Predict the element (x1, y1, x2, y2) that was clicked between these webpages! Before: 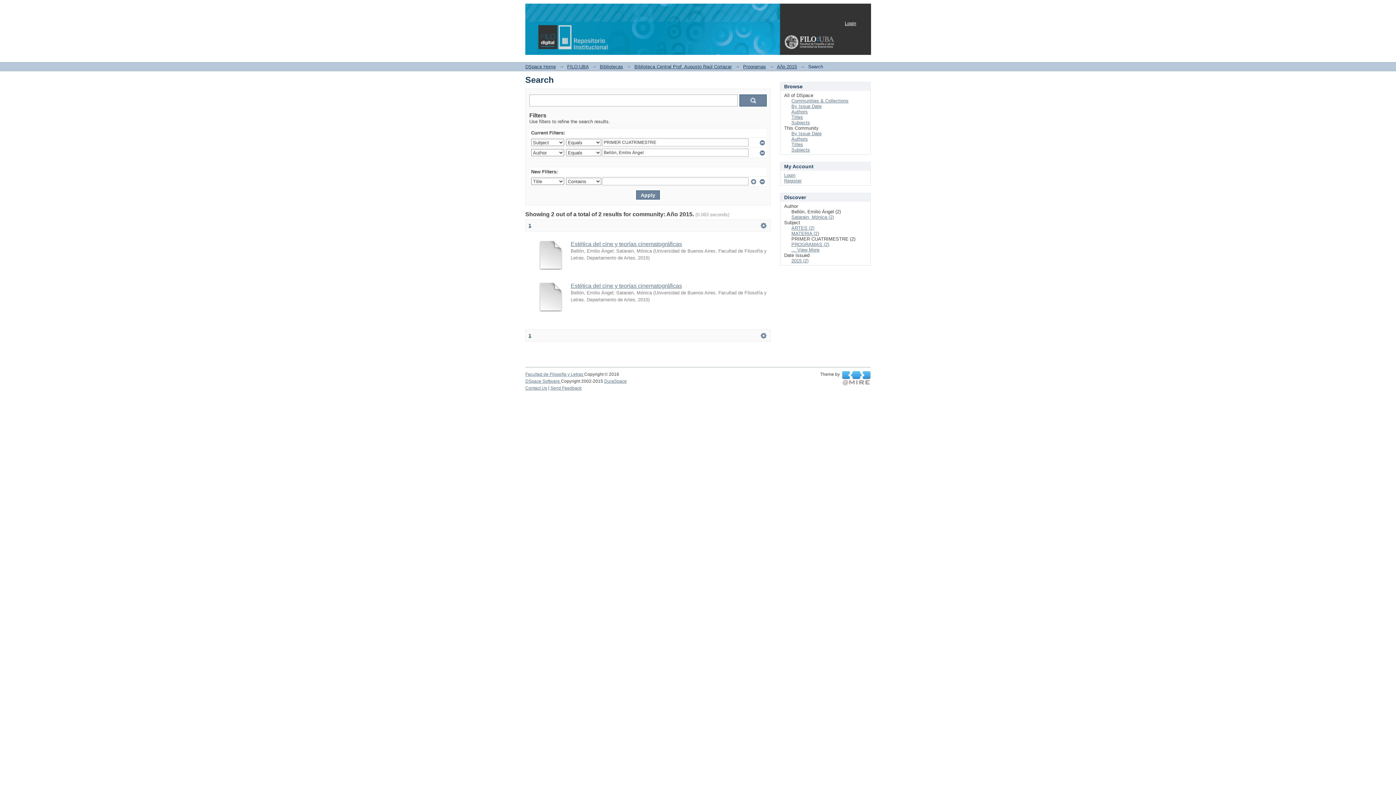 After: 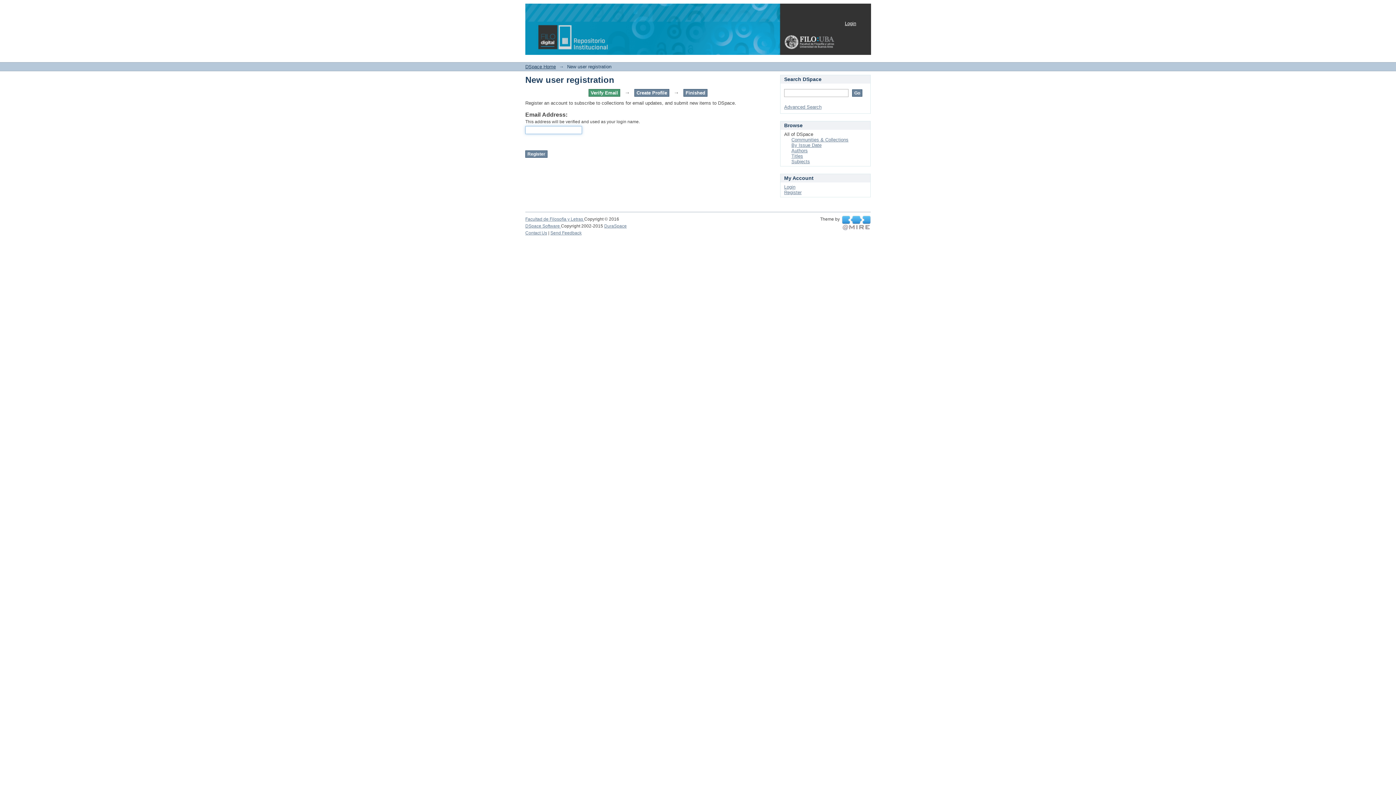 Action: label: Register bbox: (784, 178, 801, 183)